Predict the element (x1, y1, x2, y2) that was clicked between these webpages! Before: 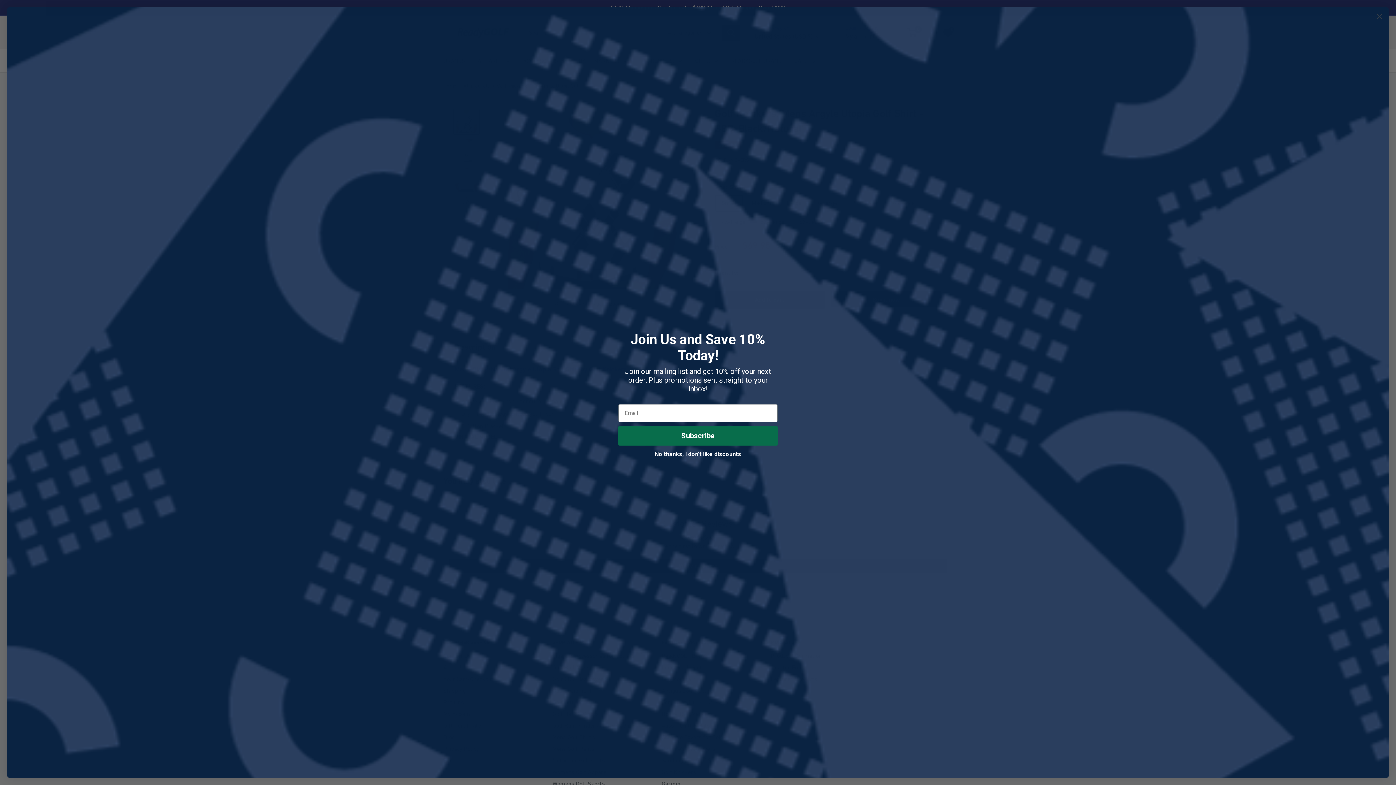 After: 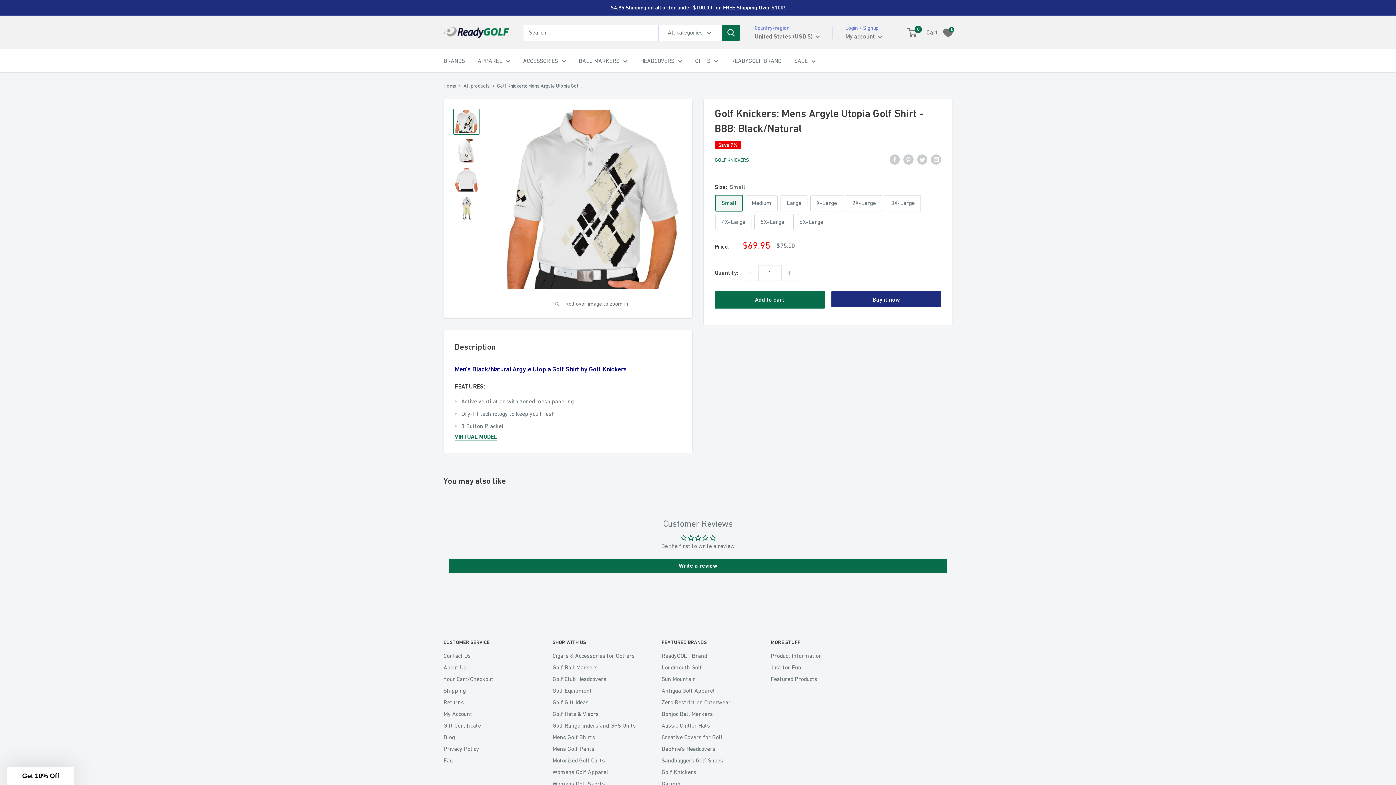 Action: label: No thanks, I don't like discounts bbox: (618, 447, 777, 461)